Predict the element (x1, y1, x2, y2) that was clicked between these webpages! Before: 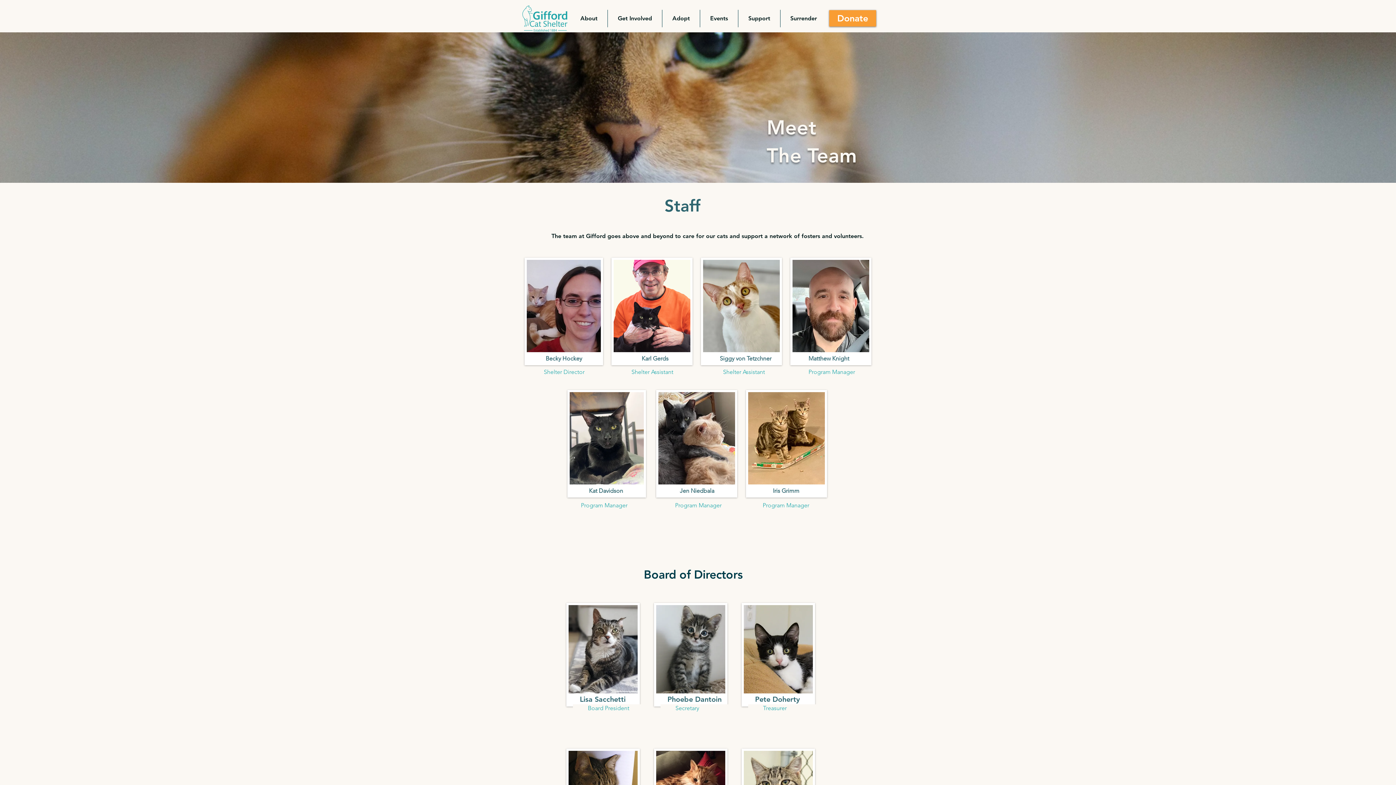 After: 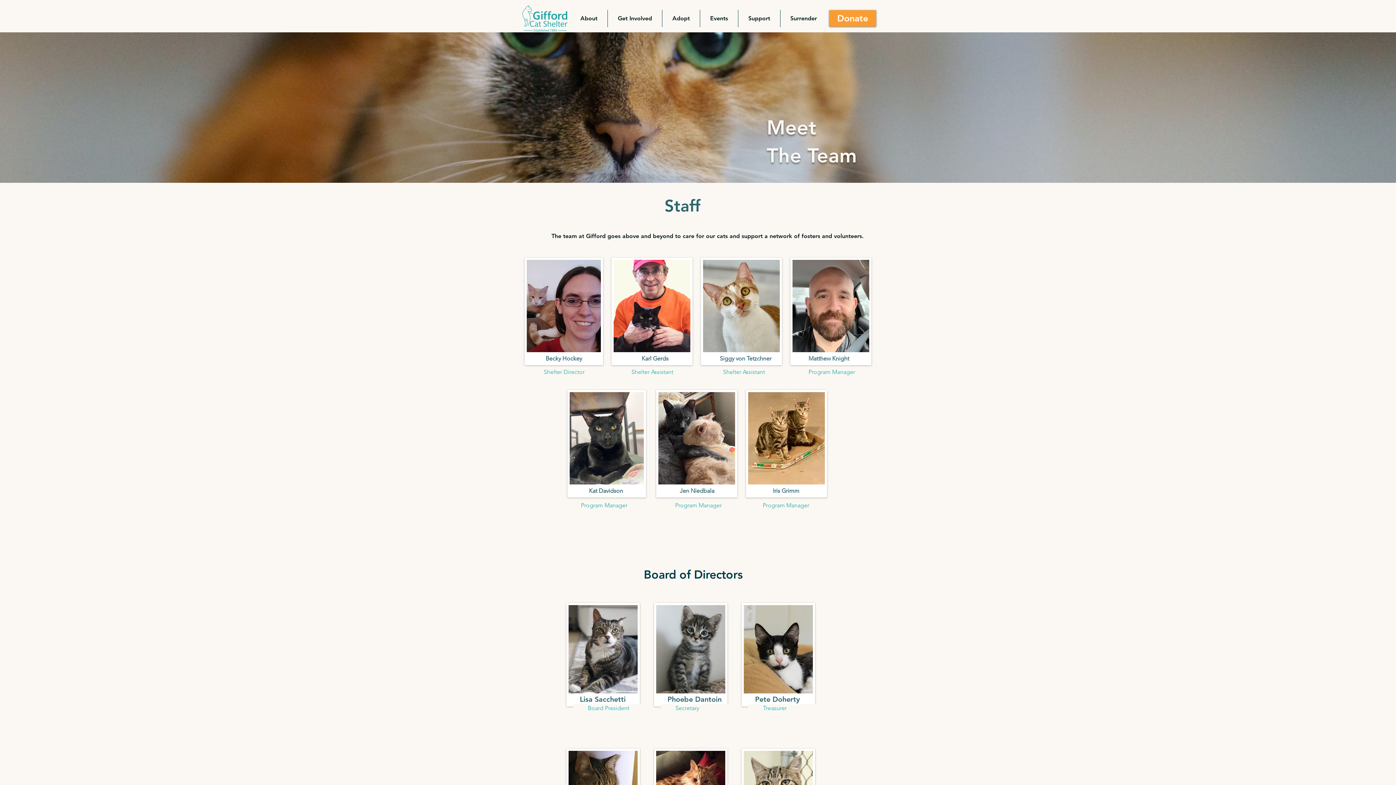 Action: label: Adopt bbox: (662, 9, 700, 27)